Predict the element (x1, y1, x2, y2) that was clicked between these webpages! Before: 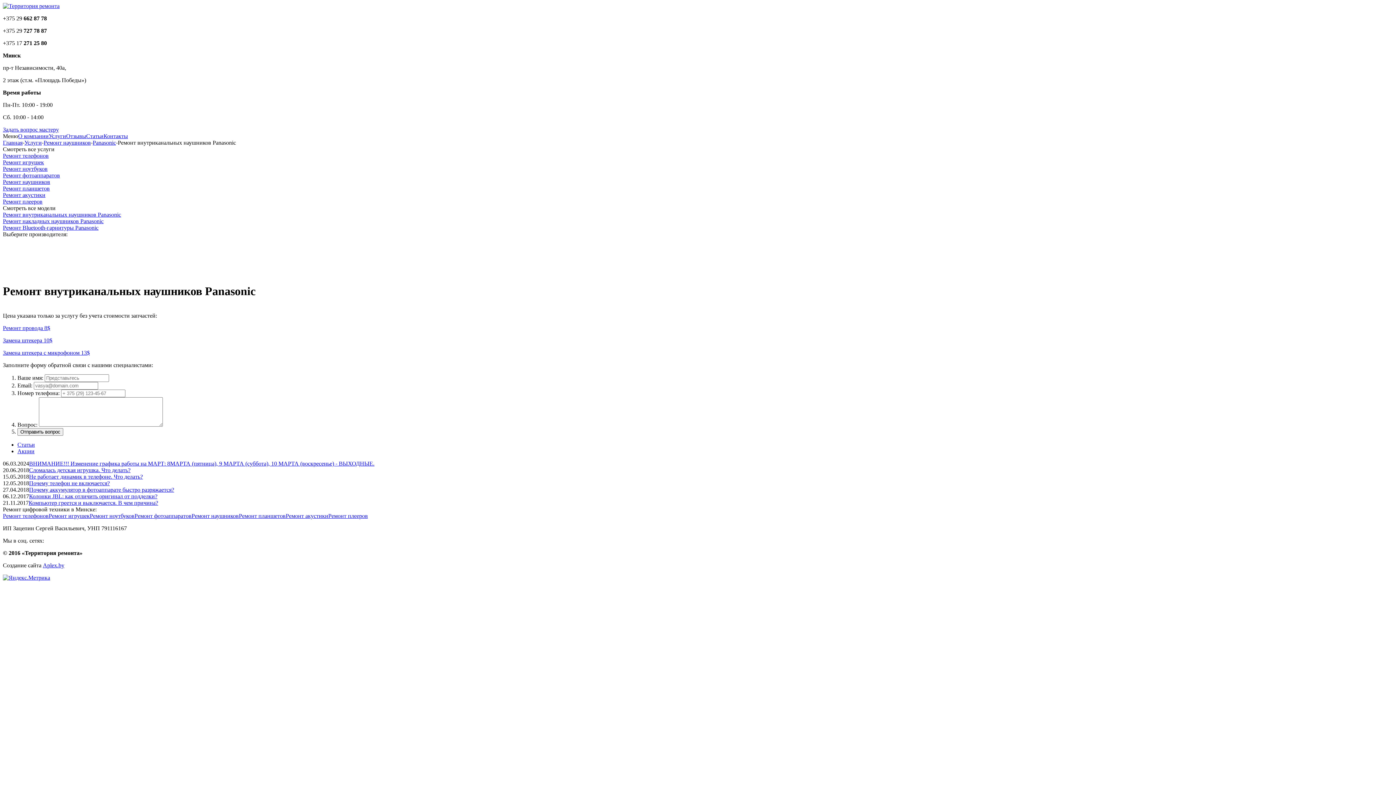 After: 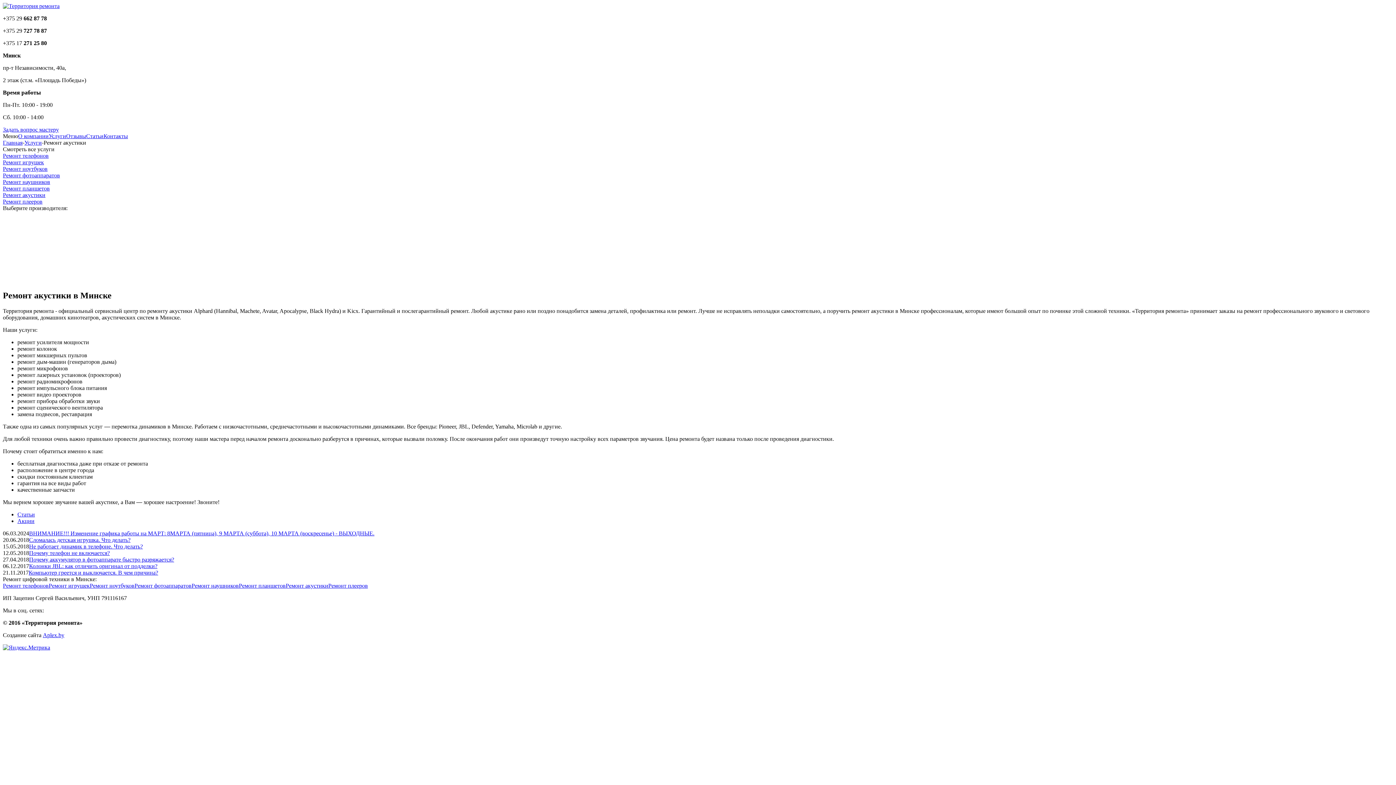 Action: label: Ремонт акустики bbox: (285, 513, 328, 519)